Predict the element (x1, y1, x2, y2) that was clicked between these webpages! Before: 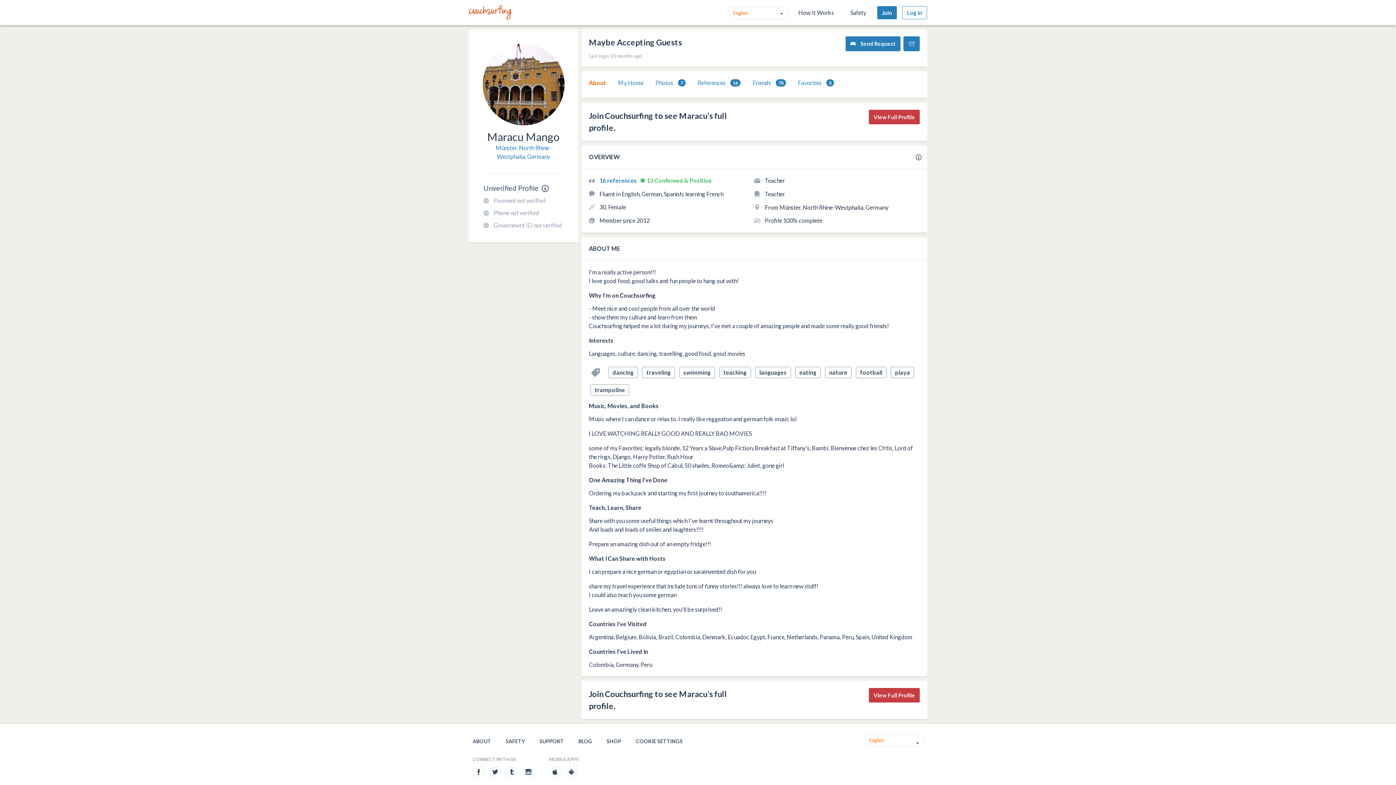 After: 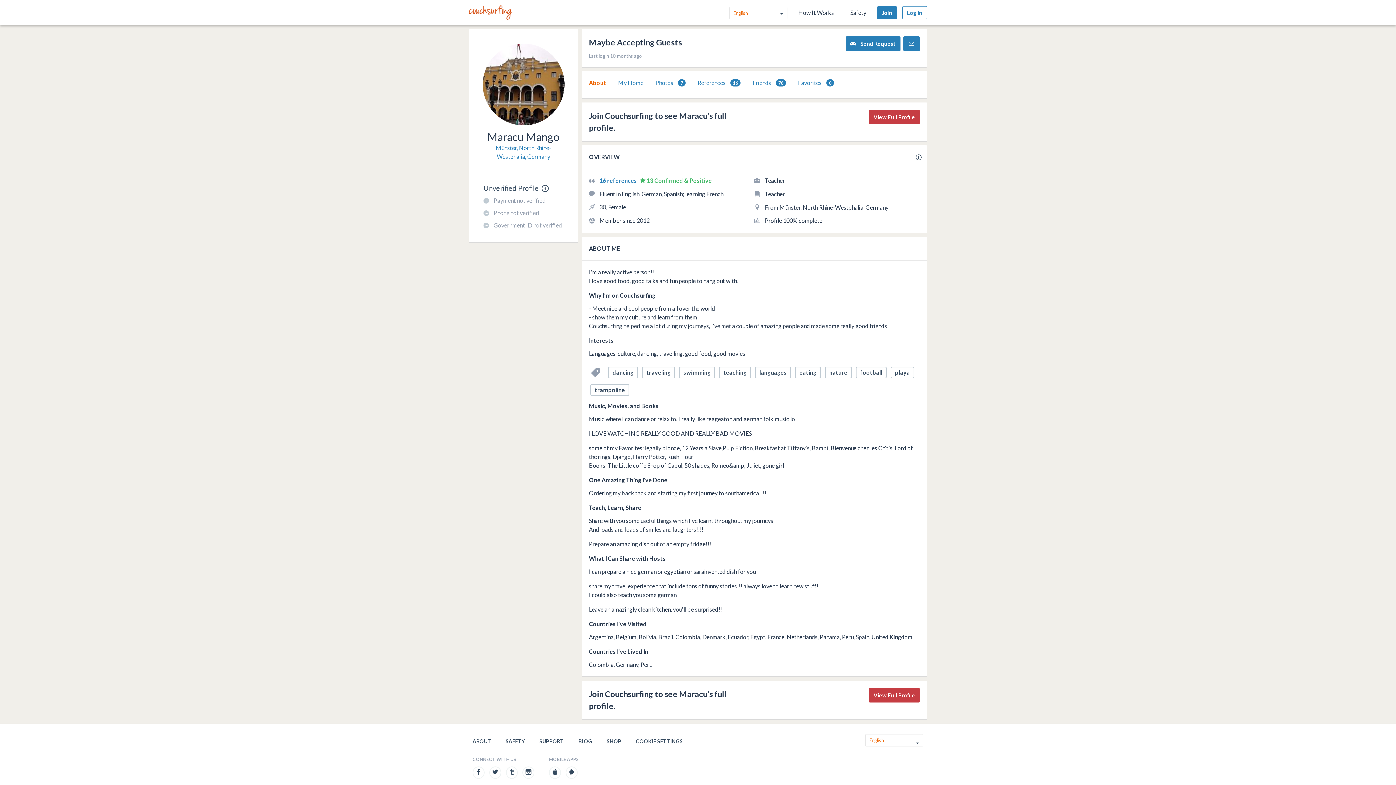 Action: label: About bbox: (589, 78, 606, 87)